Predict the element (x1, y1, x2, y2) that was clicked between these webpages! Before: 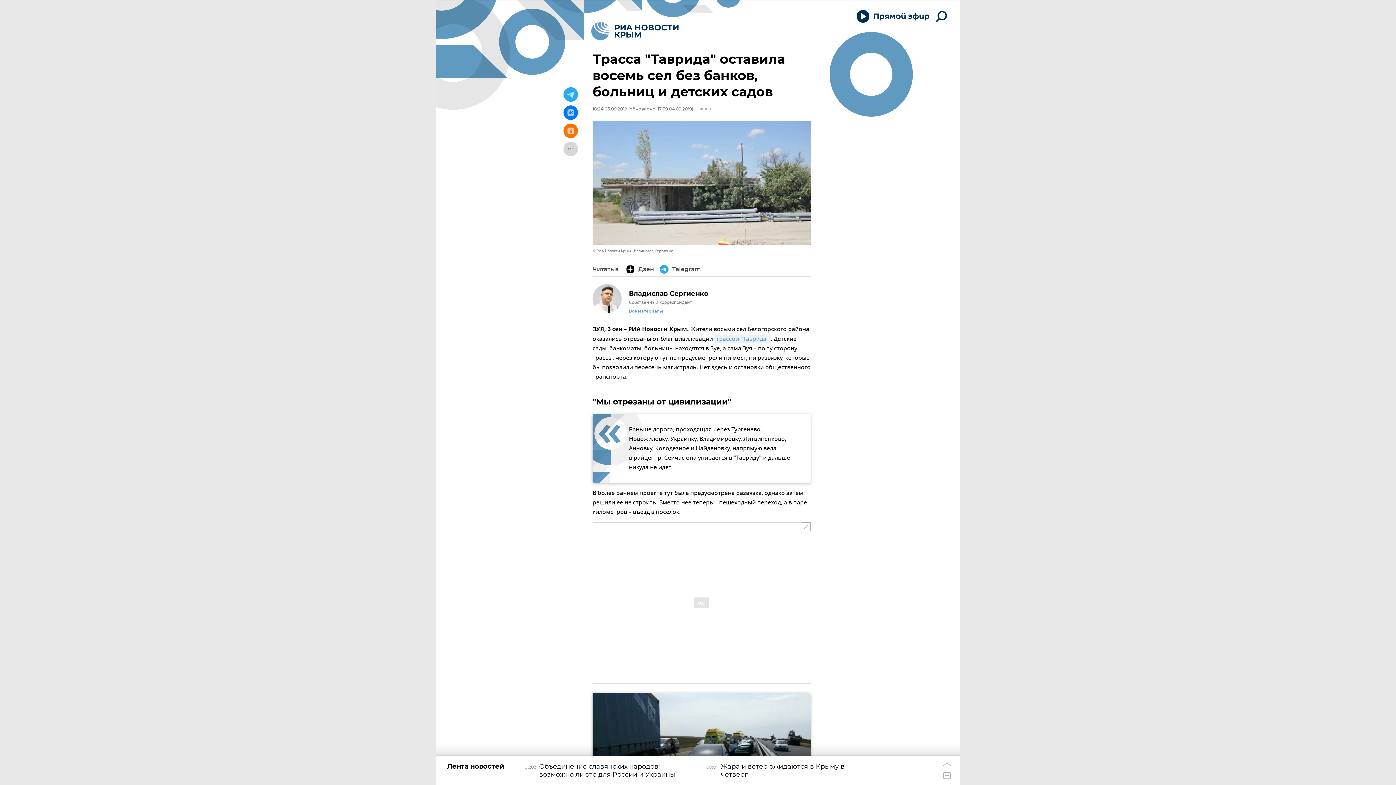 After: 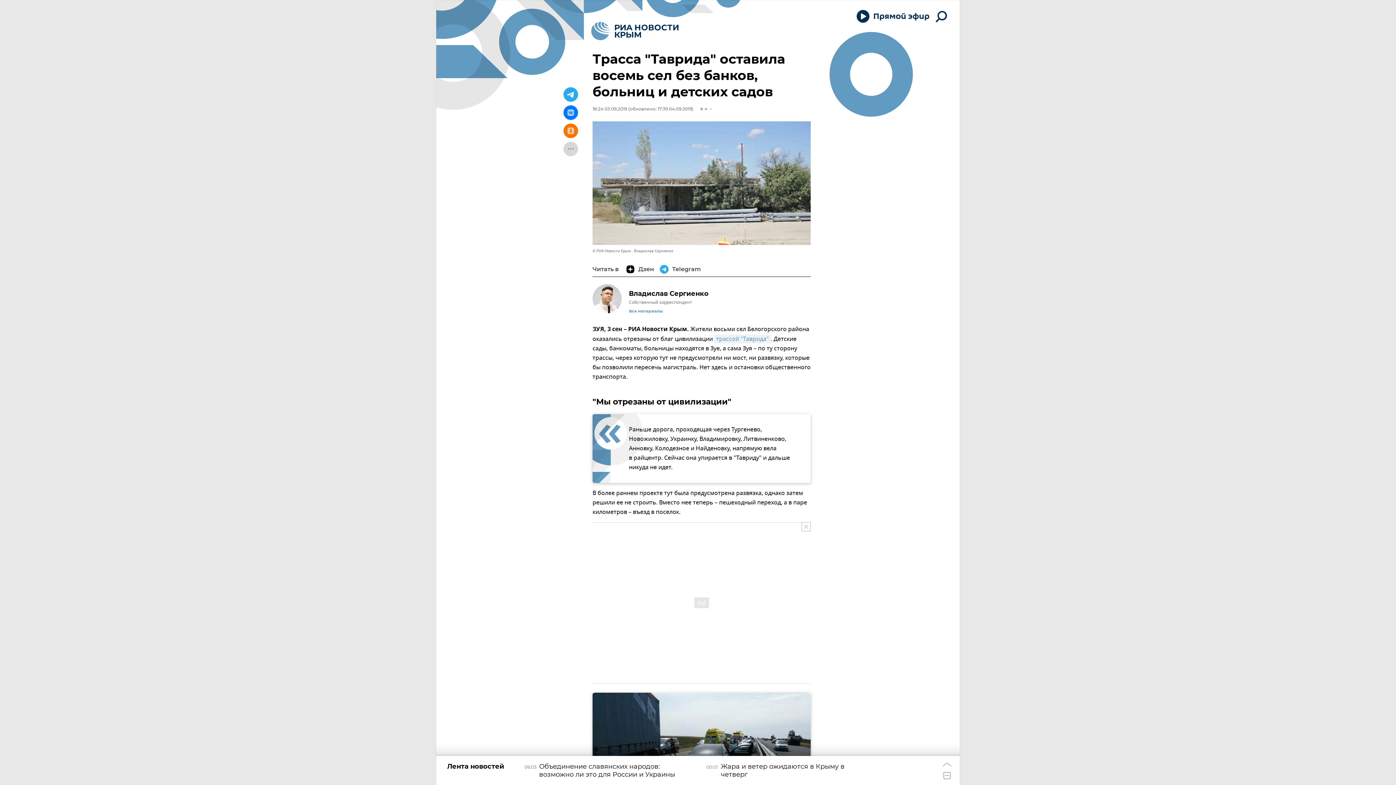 Action: bbox: (563, 87, 578, 101)